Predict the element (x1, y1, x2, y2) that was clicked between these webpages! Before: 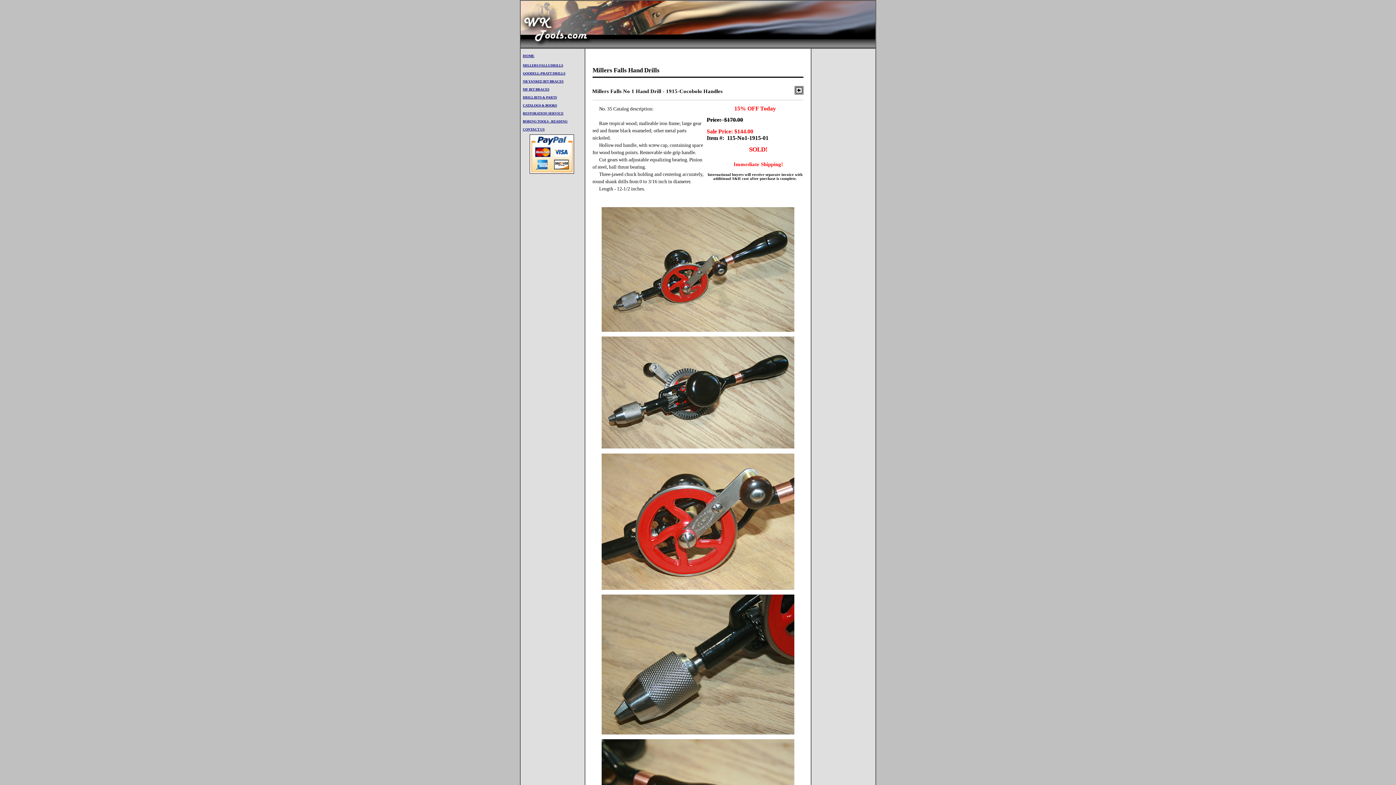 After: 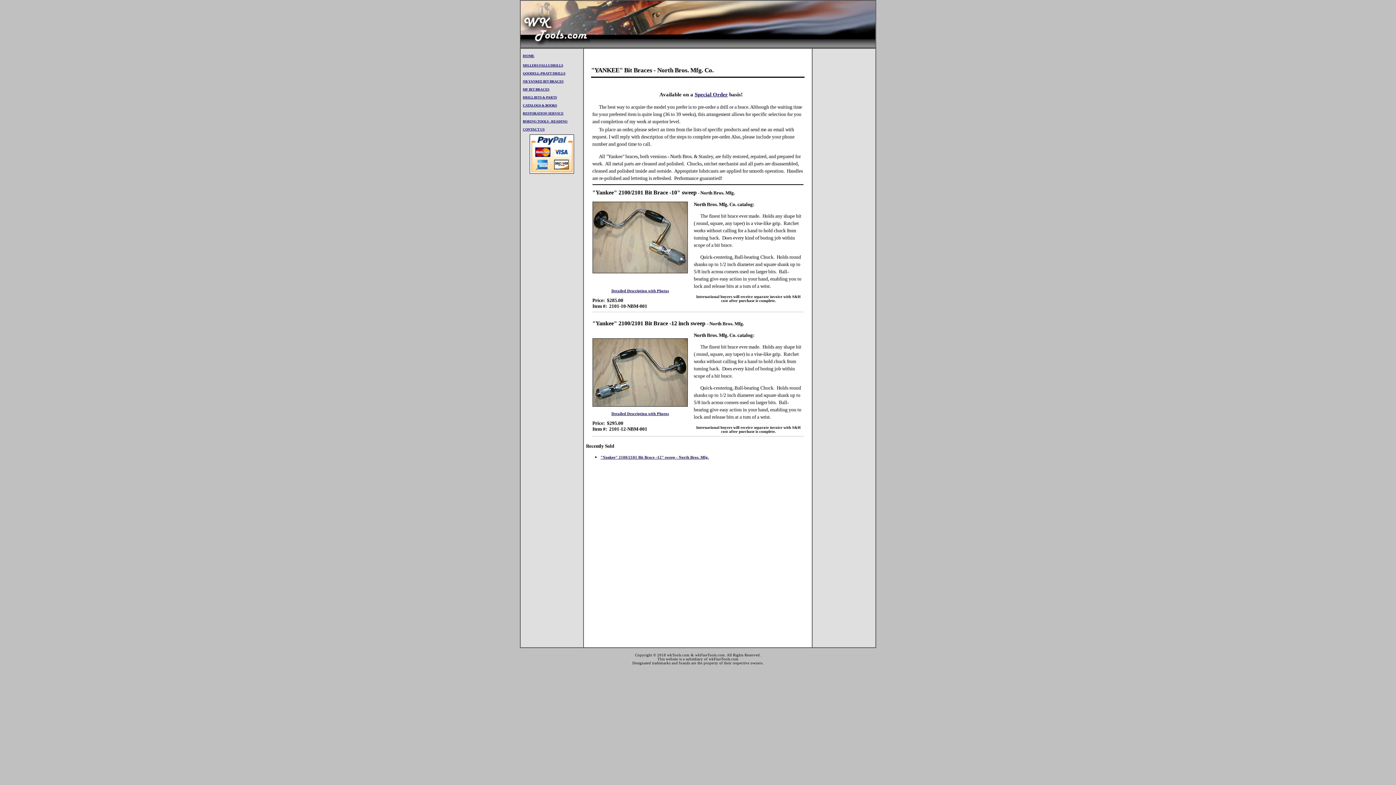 Action: label: NB YANKEE BIT BRACES bbox: (522, 79, 563, 83)